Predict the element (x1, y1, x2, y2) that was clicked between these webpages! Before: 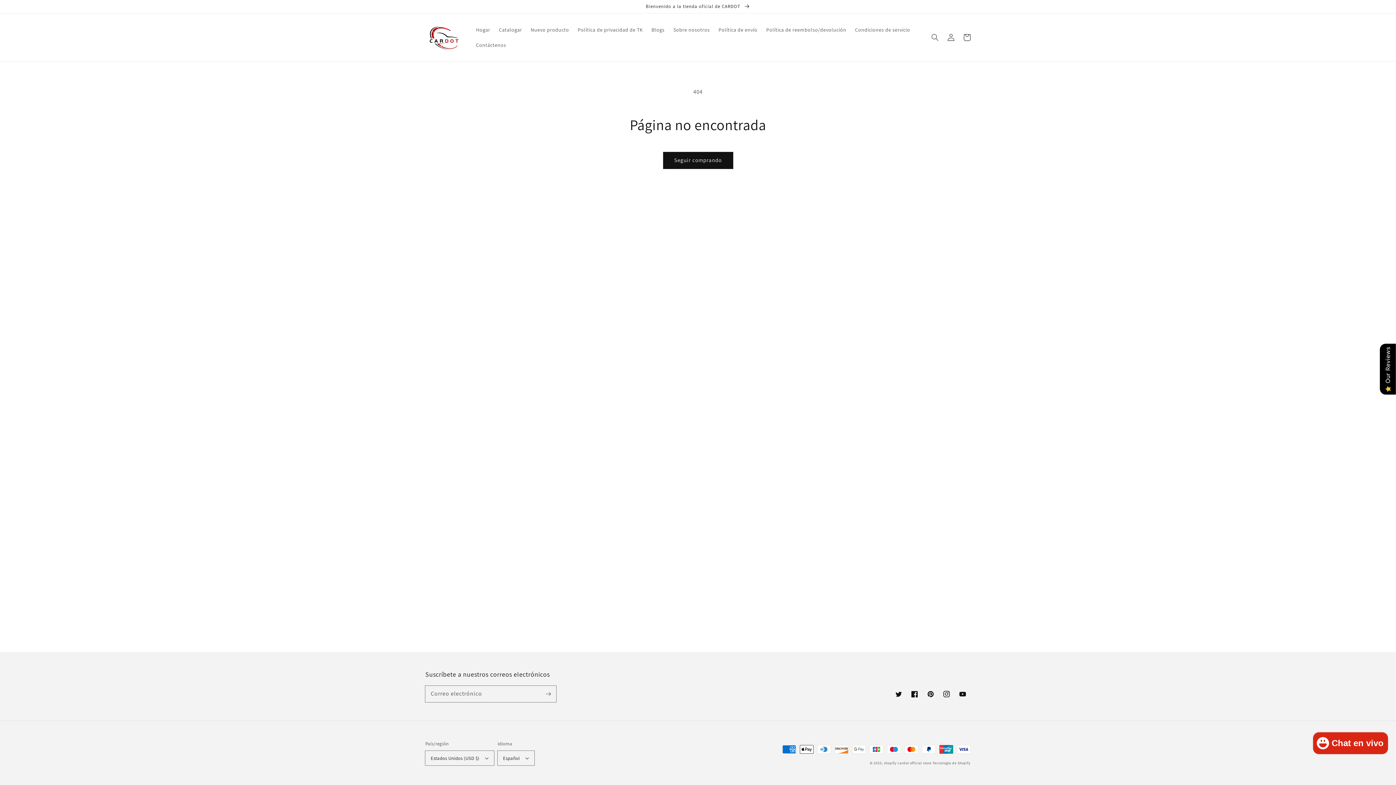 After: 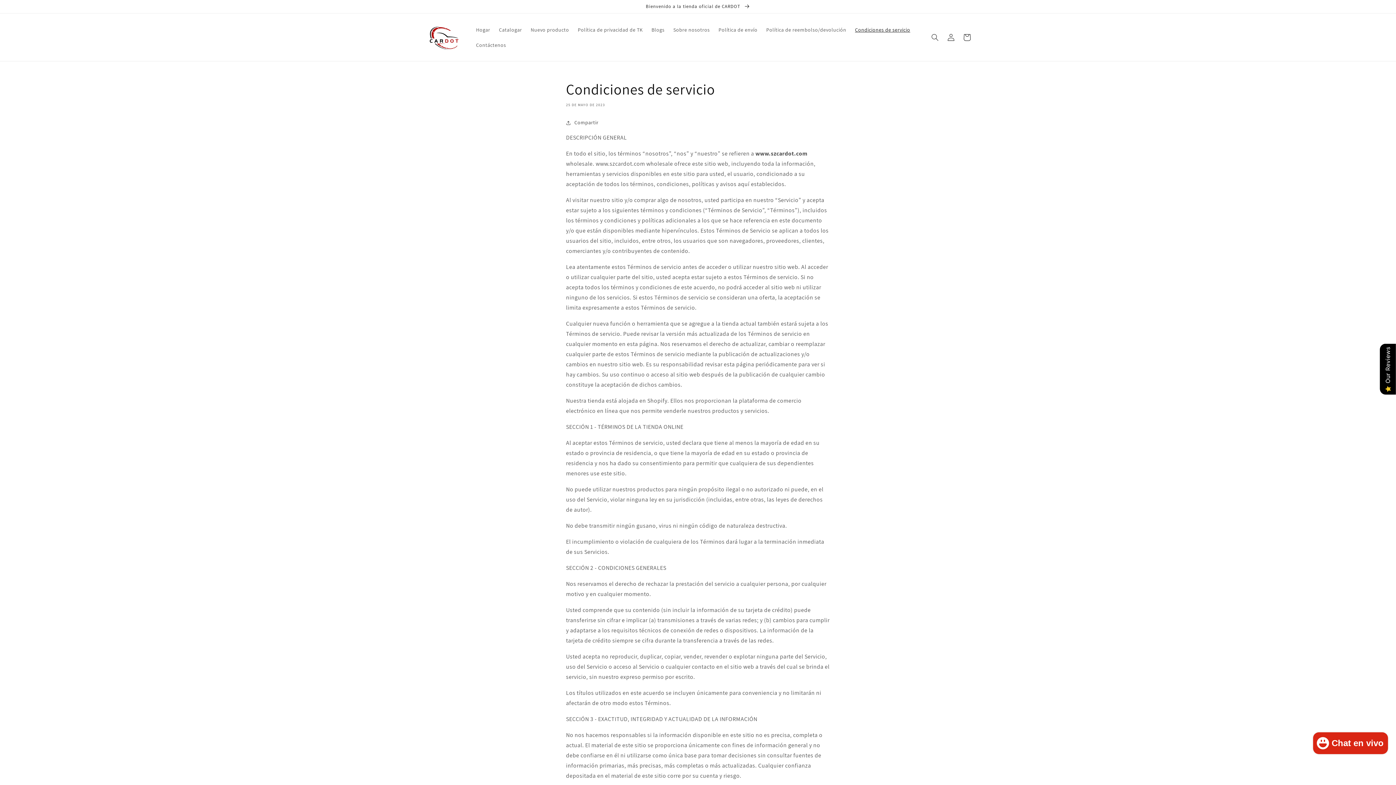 Action: label: Condiciones de servicio bbox: (850, 22, 914, 37)